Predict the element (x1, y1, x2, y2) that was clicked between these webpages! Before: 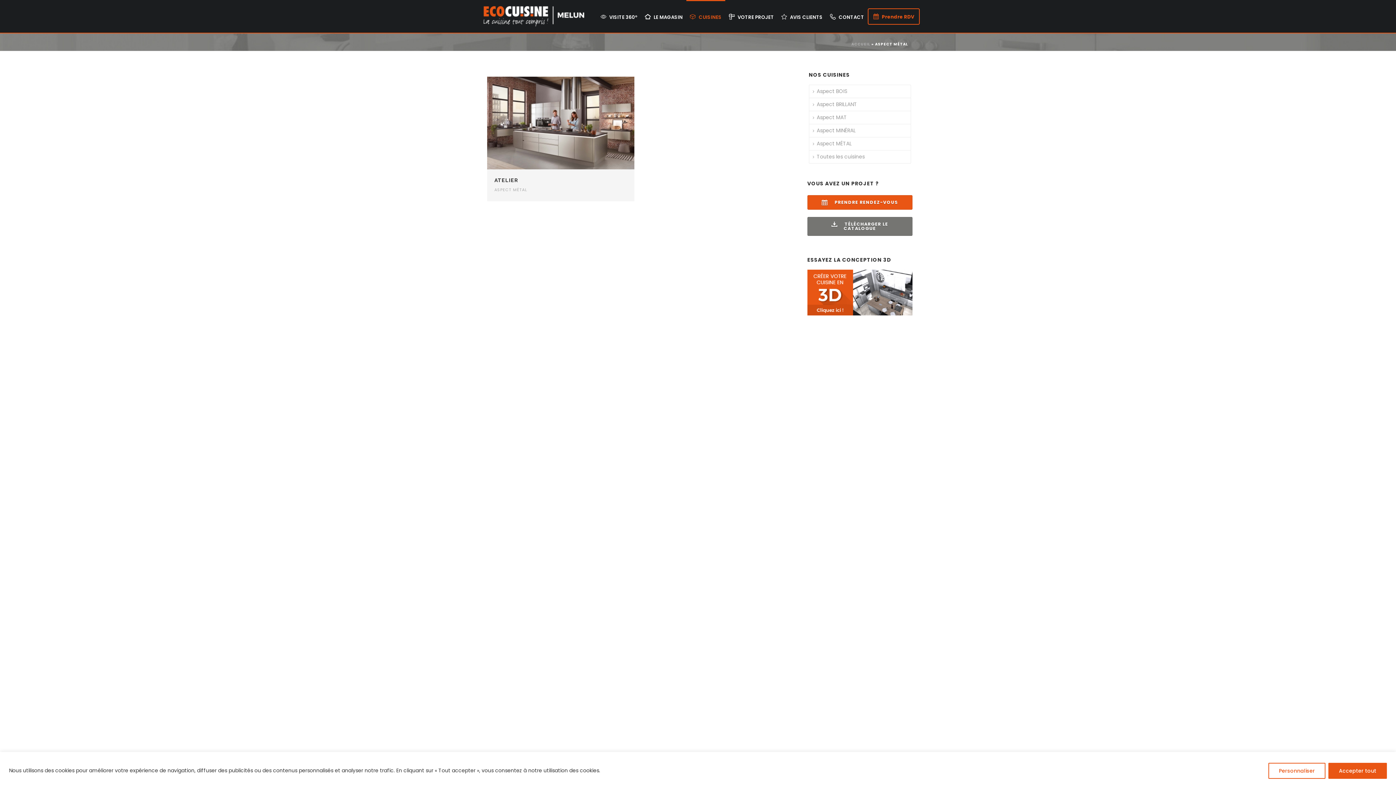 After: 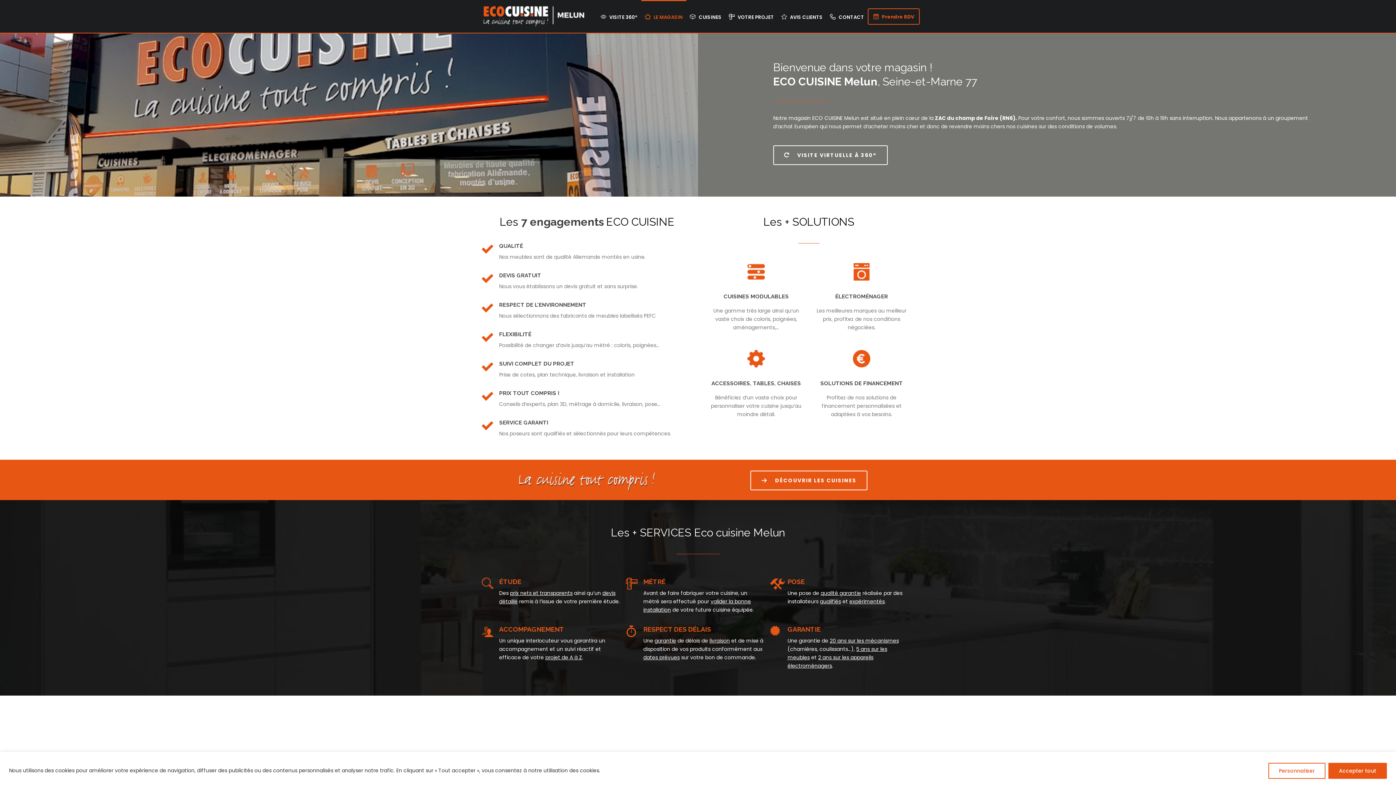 Action: bbox: (641, 0, 686, 32) label: LE MAGASIN